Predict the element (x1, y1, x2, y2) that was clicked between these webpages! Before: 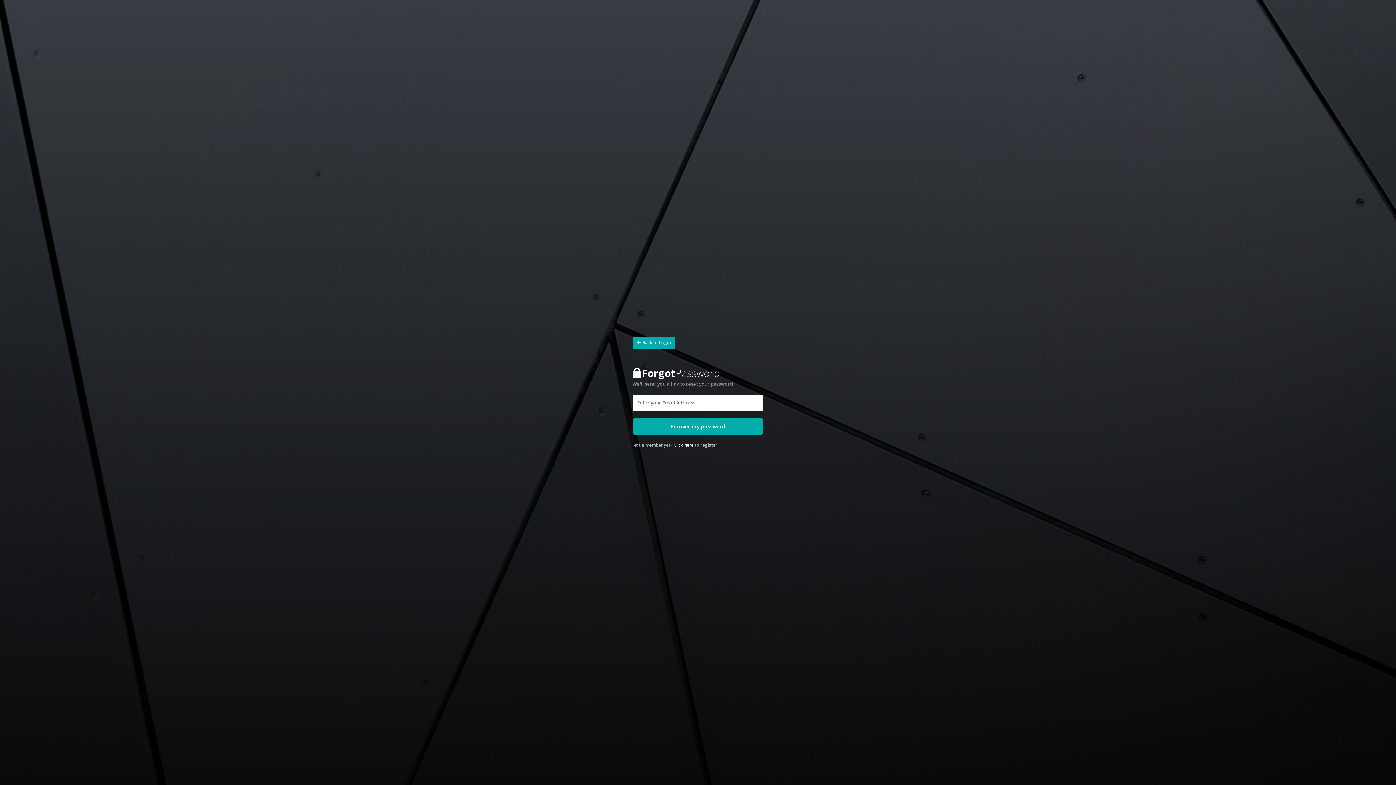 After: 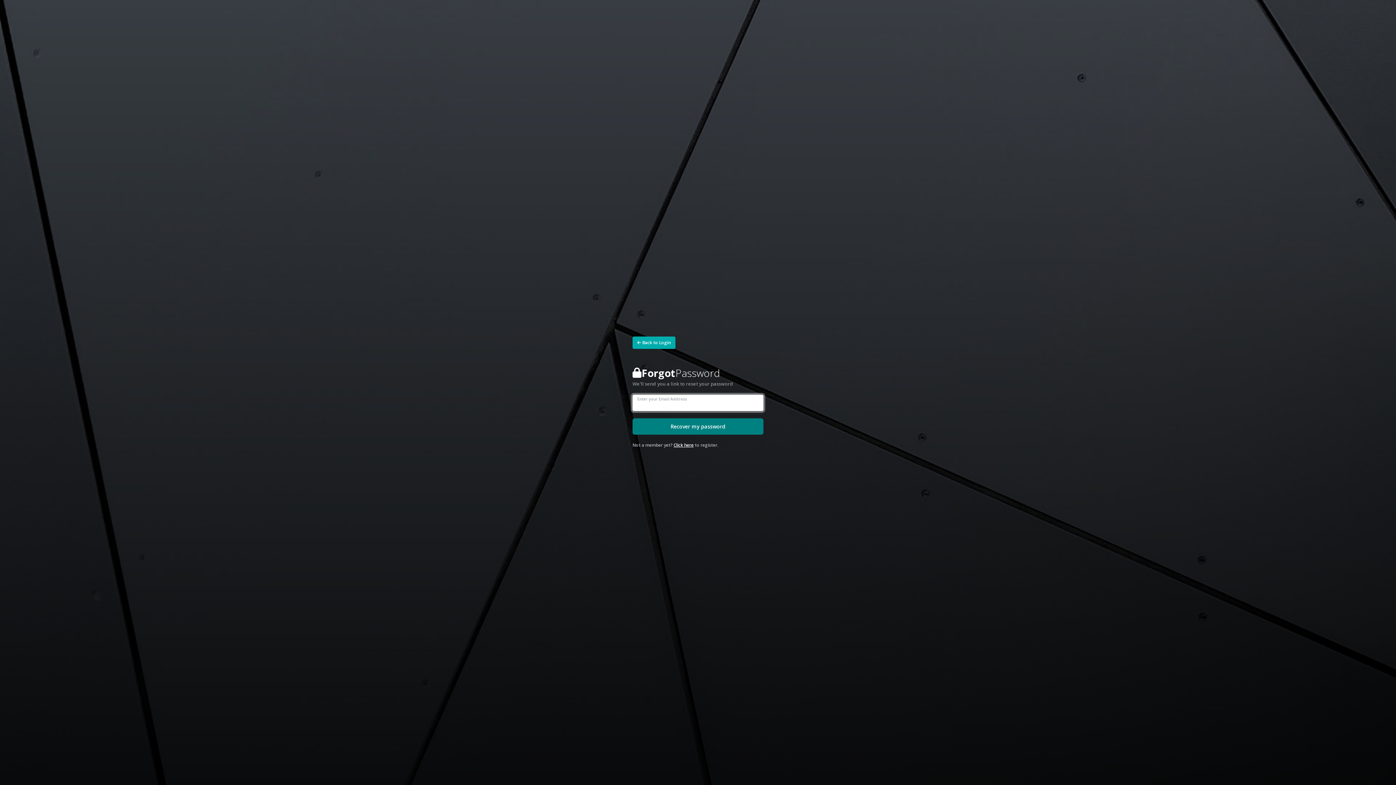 Action: bbox: (632, 418, 763, 434) label: Recover my password